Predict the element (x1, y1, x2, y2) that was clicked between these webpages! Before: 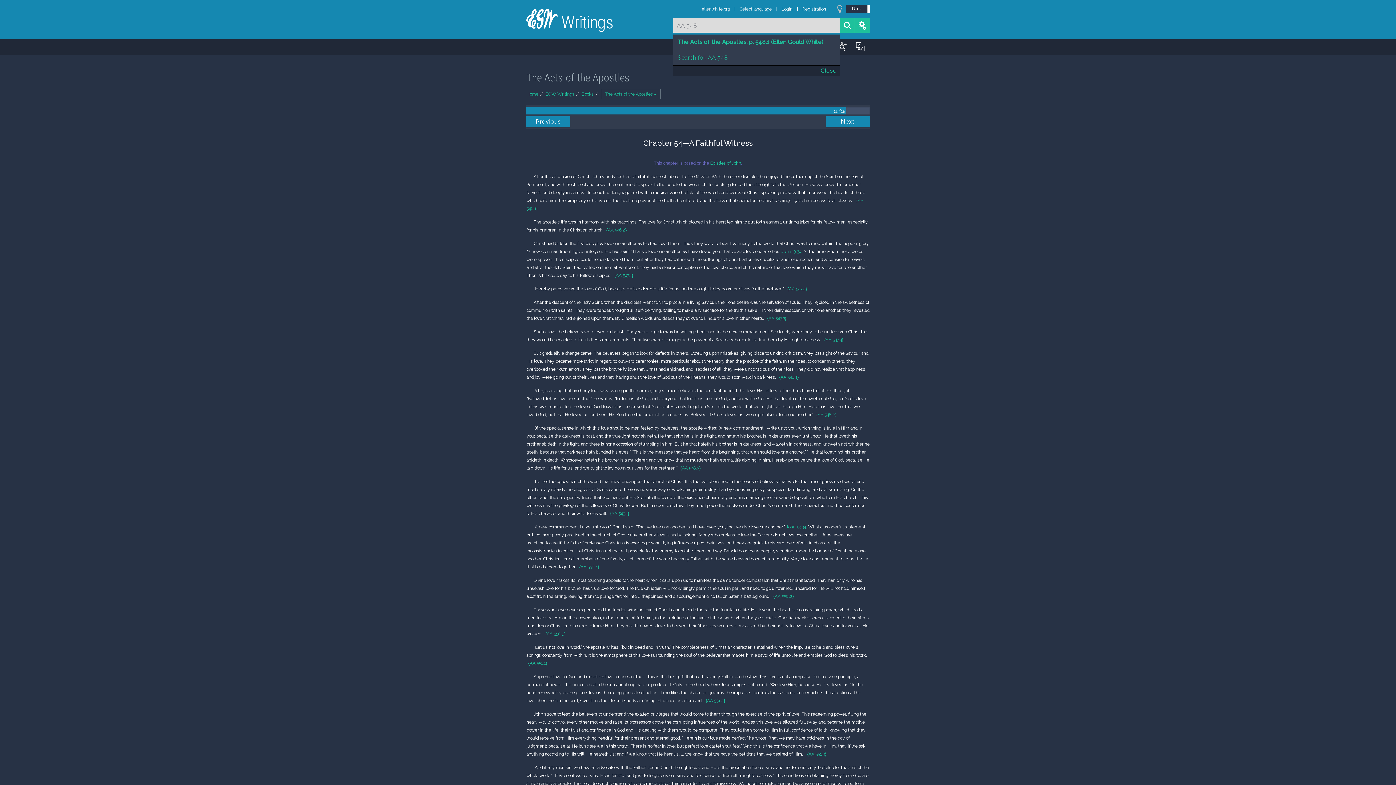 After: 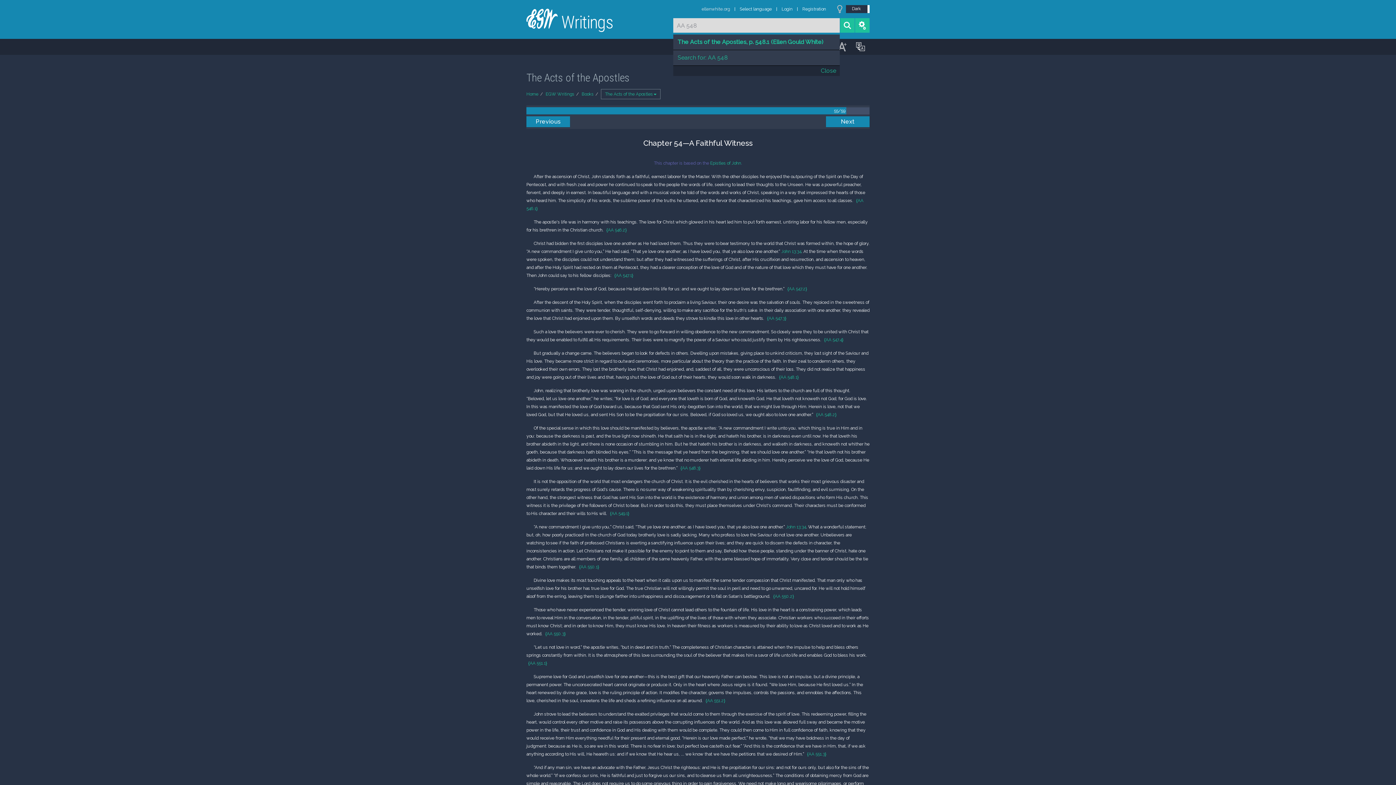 Action: bbox: (701, 6, 730, 11) label: ellenwhite.org